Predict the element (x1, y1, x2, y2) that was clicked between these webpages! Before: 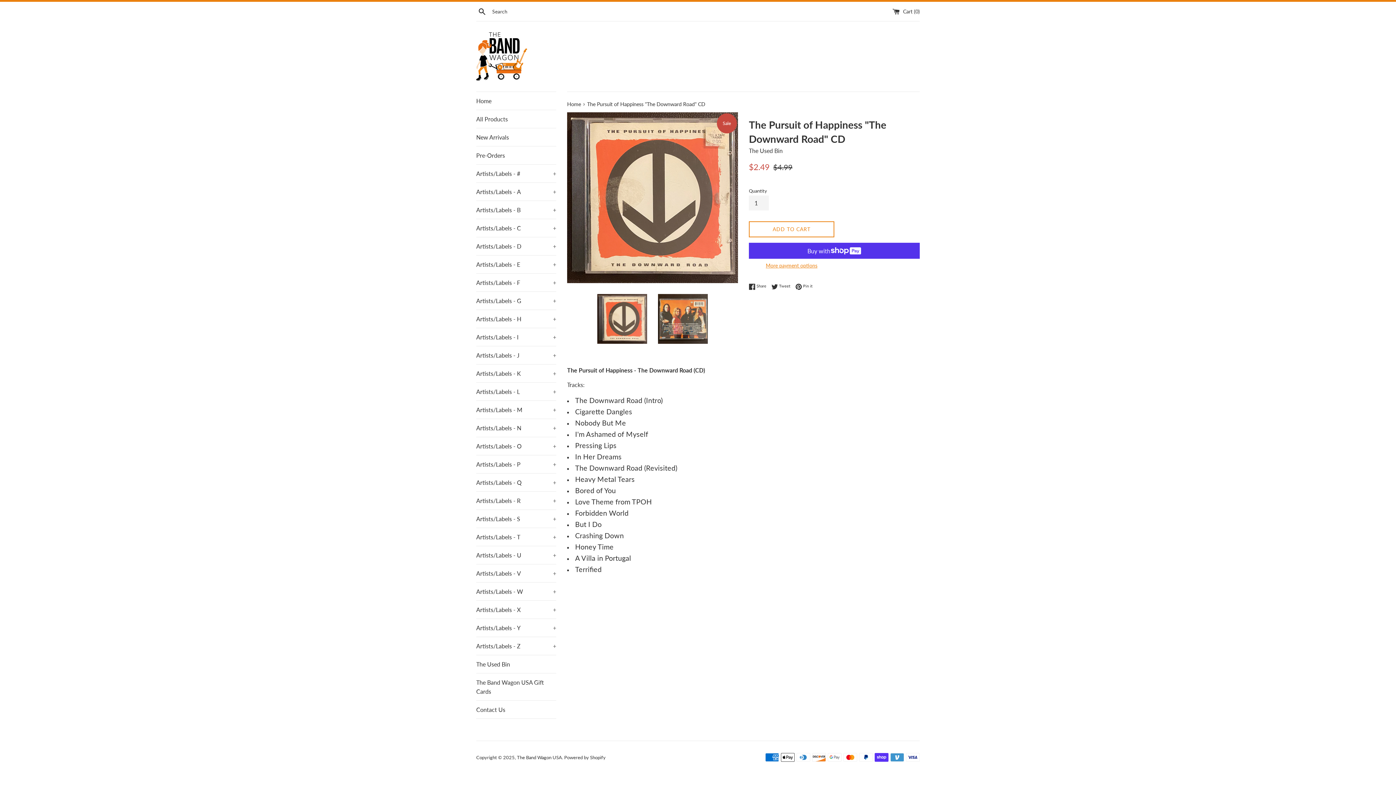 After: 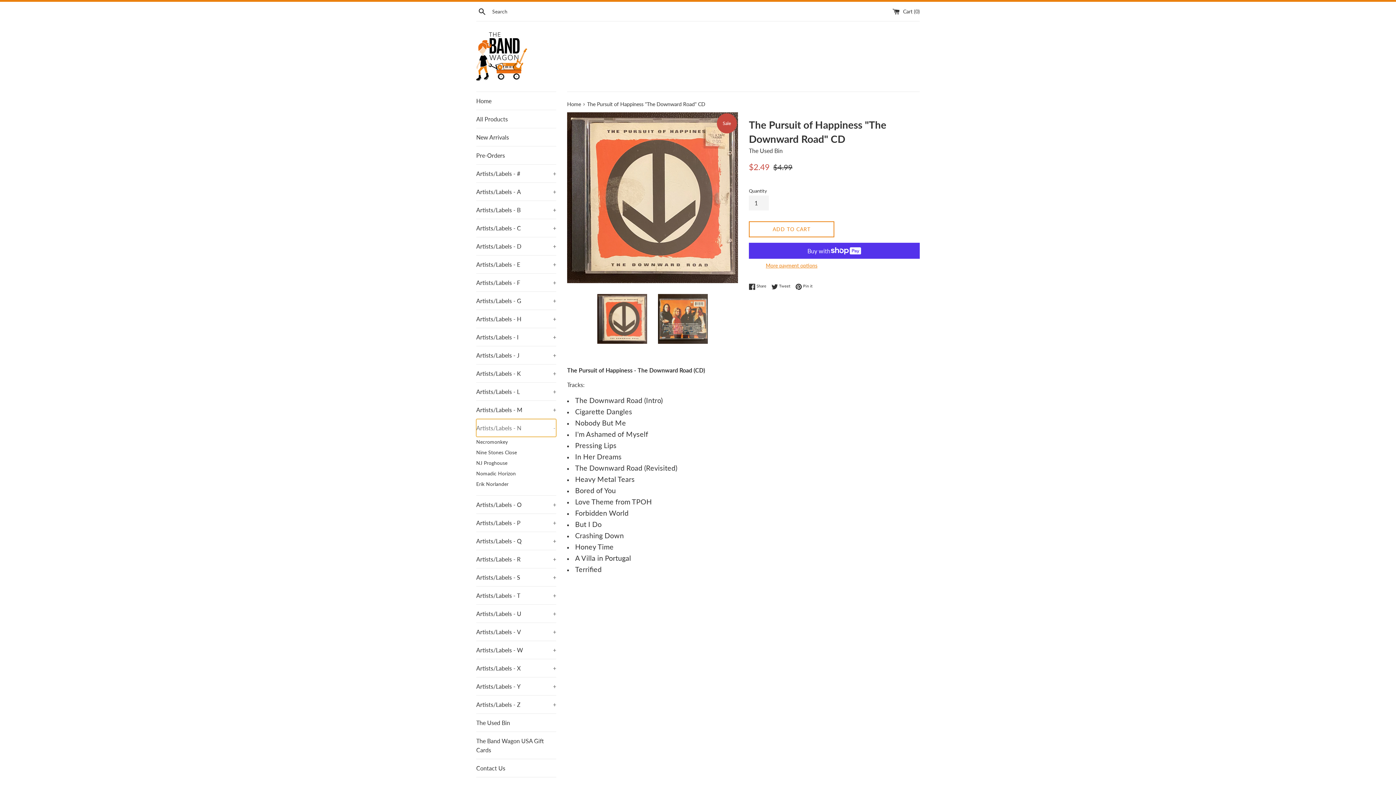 Action: bbox: (476, 419, 556, 437) label: Artists/Labels - N
+